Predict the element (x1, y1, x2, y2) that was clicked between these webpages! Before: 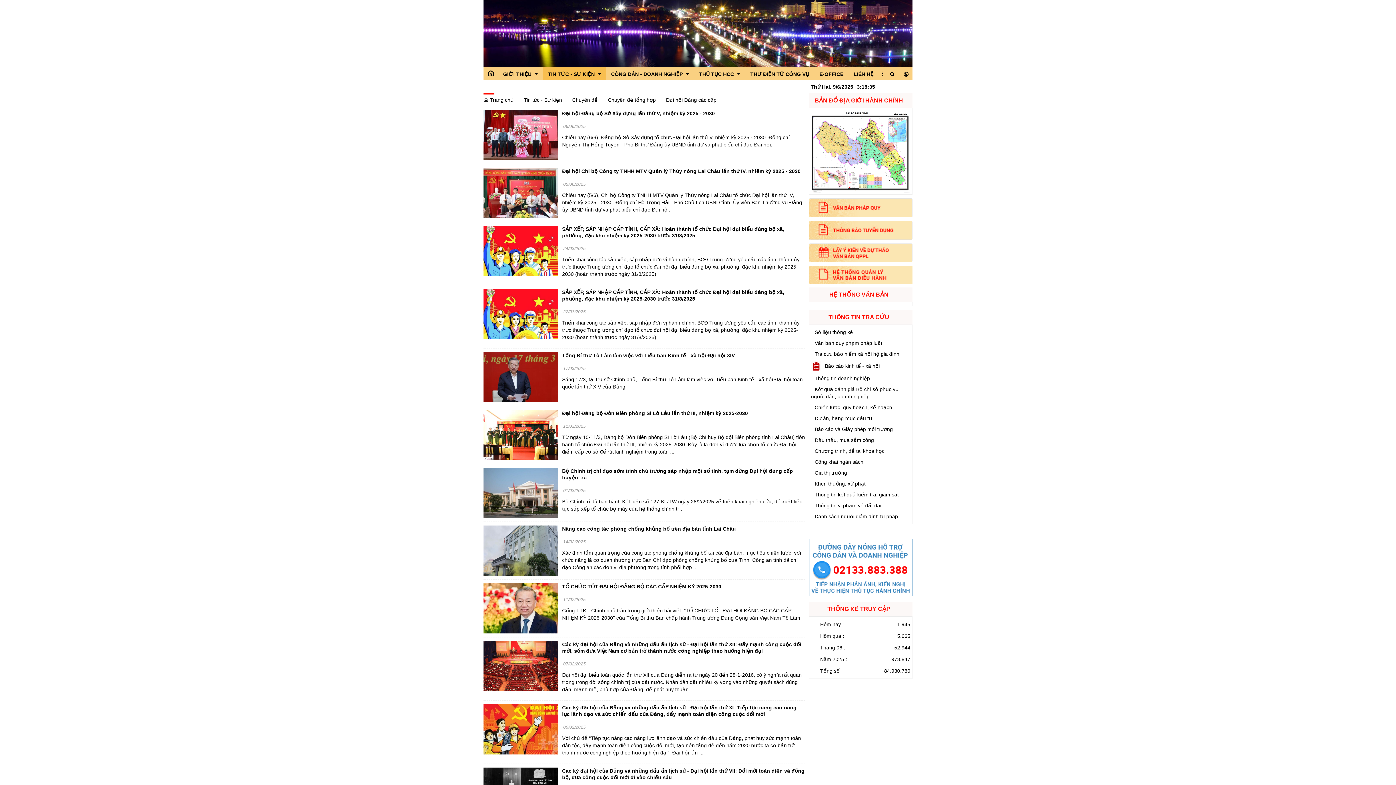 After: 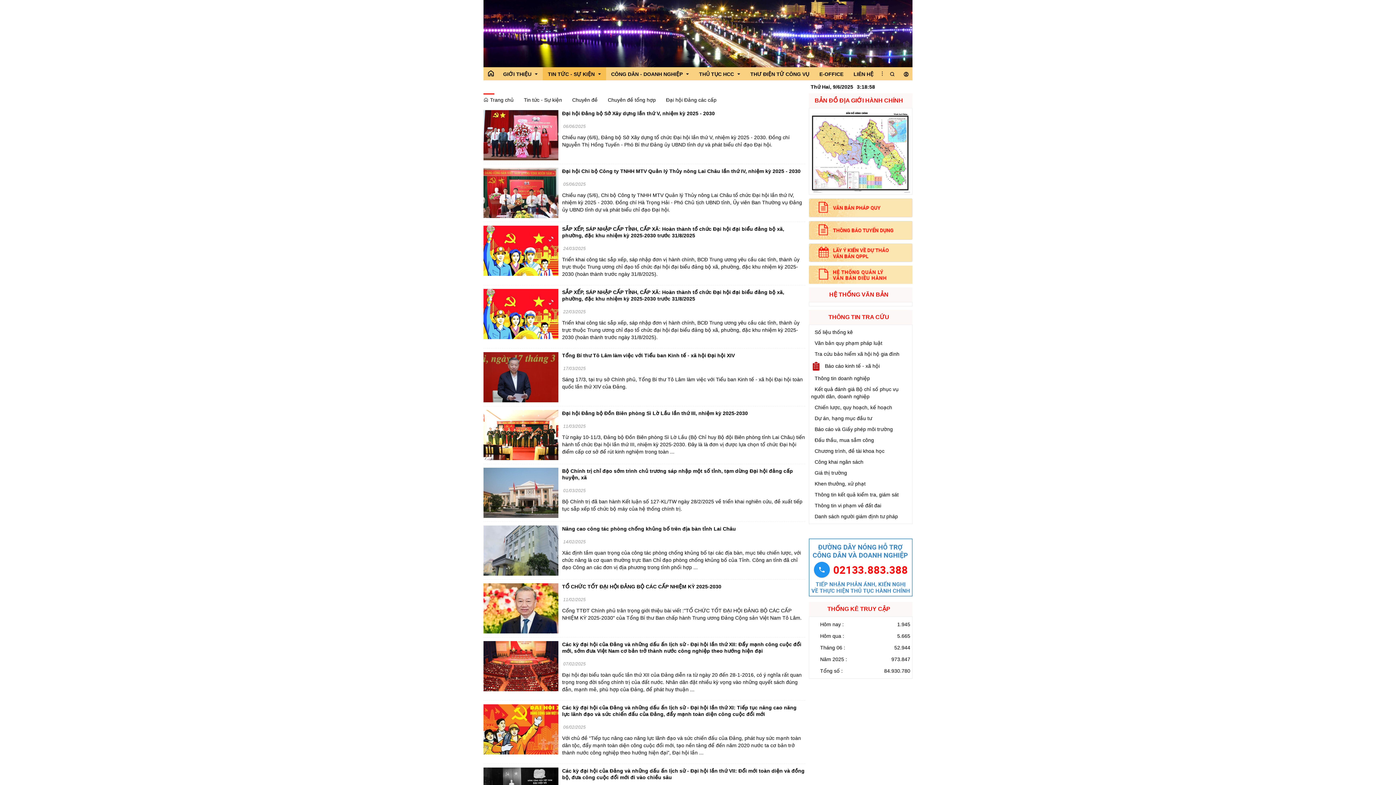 Action: bbox: (809, 271, 912, 277)